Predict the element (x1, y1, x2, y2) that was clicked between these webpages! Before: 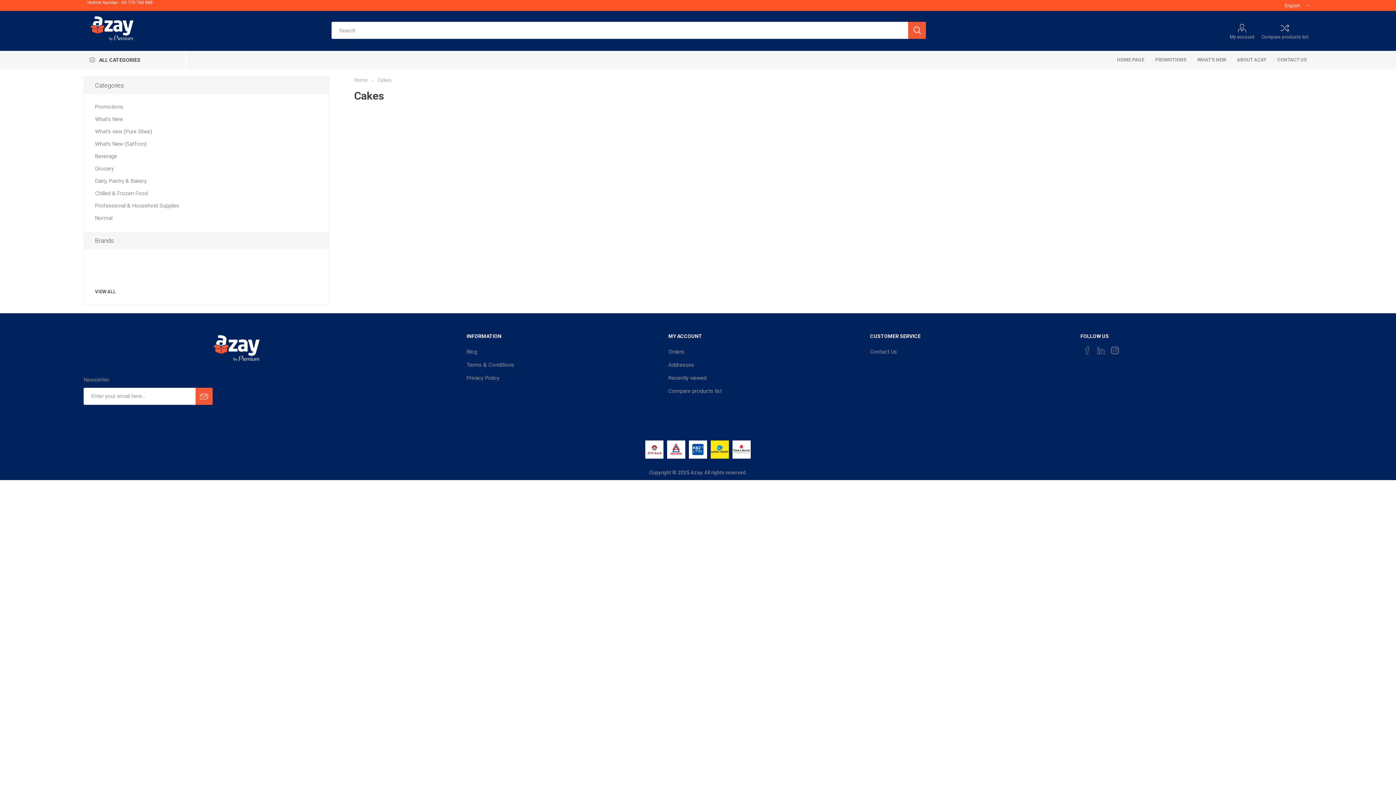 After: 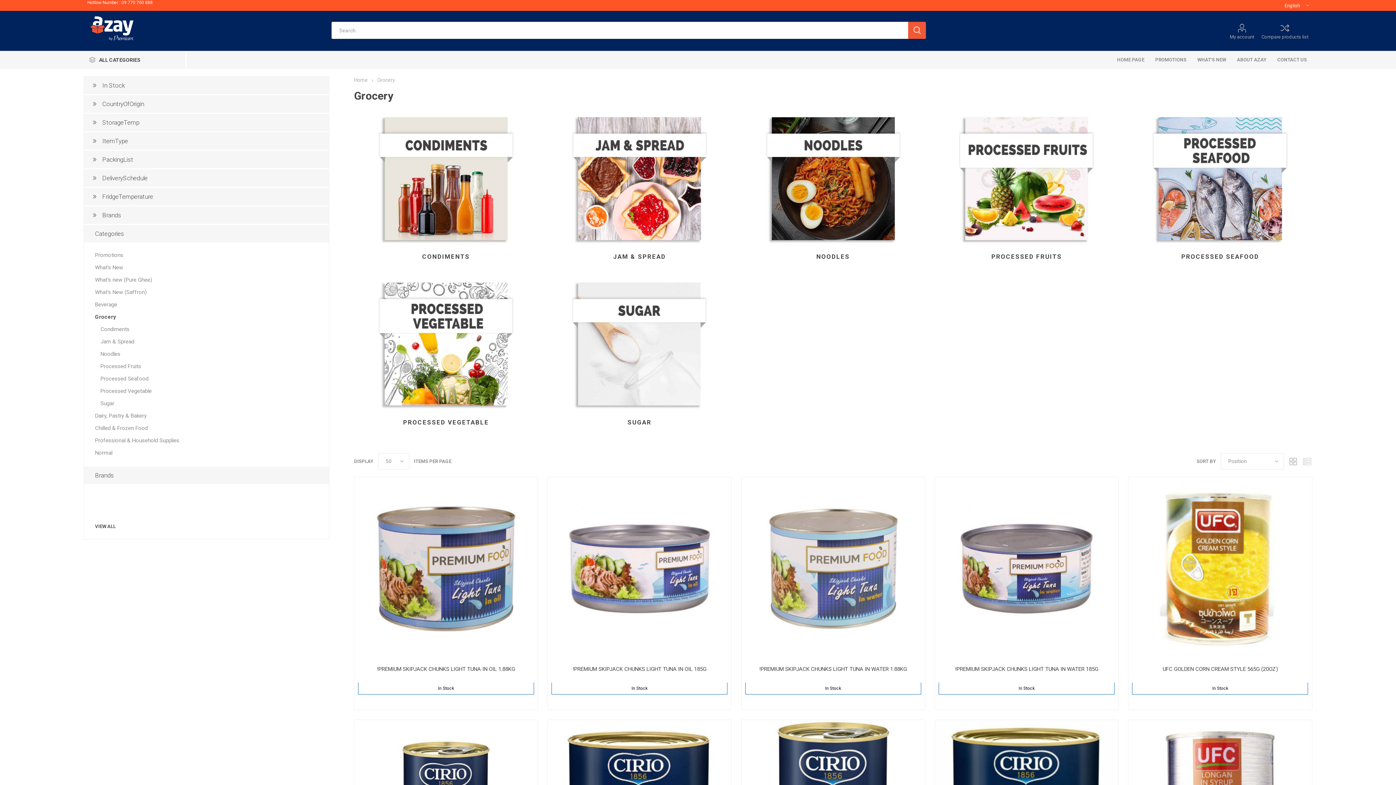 Action: label: Grocery bbox: (95, 162, 113, 174)